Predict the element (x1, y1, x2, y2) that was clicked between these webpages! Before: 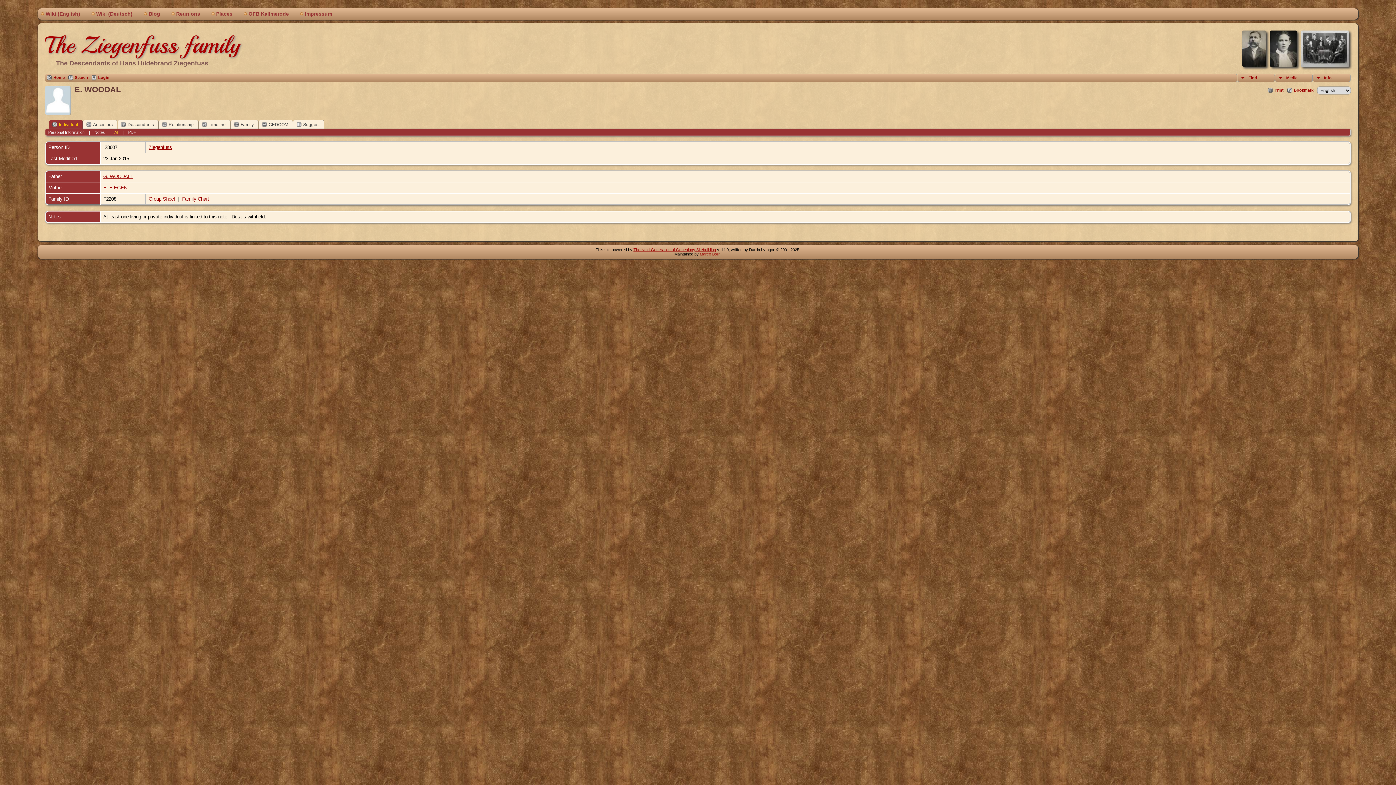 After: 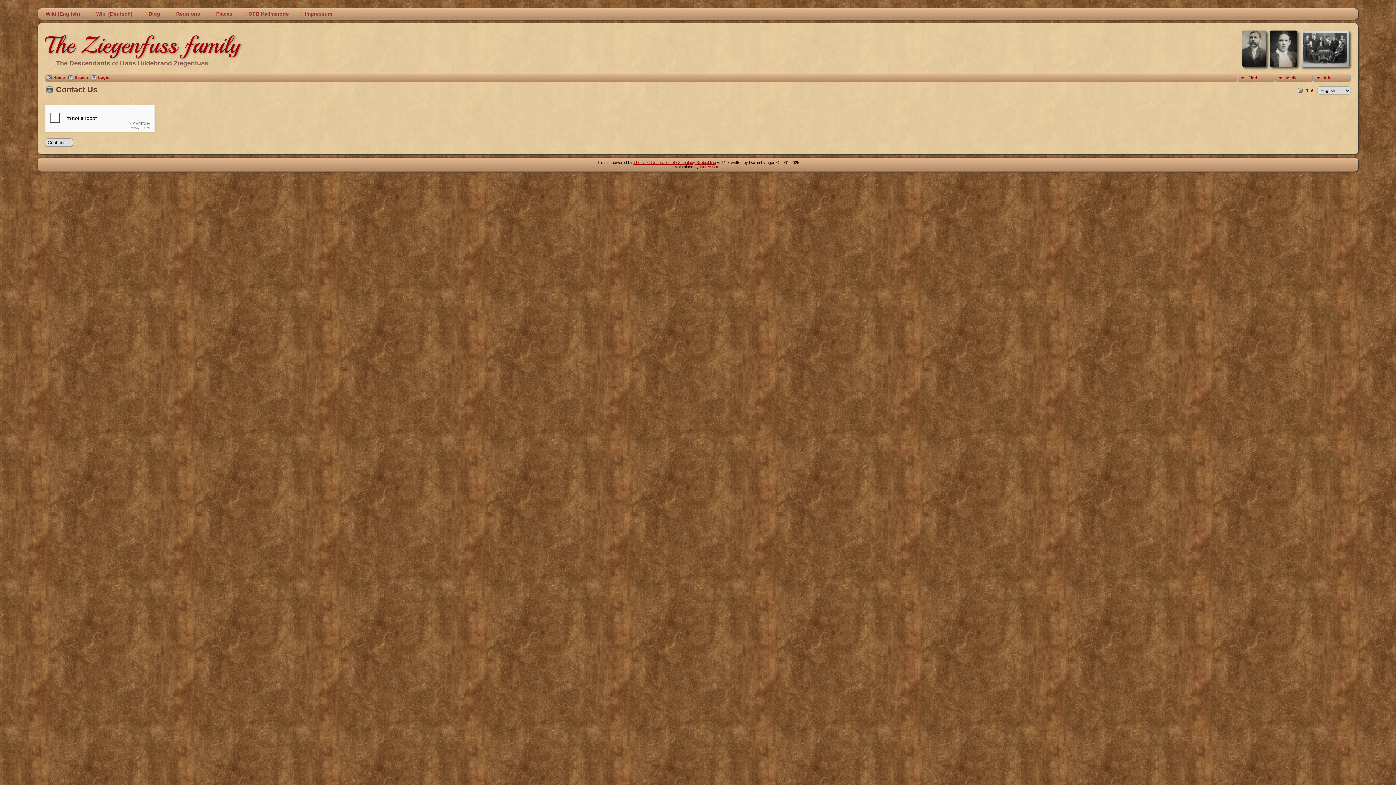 Action: bbox: (699, 252, 720, 256) label: Marco Born